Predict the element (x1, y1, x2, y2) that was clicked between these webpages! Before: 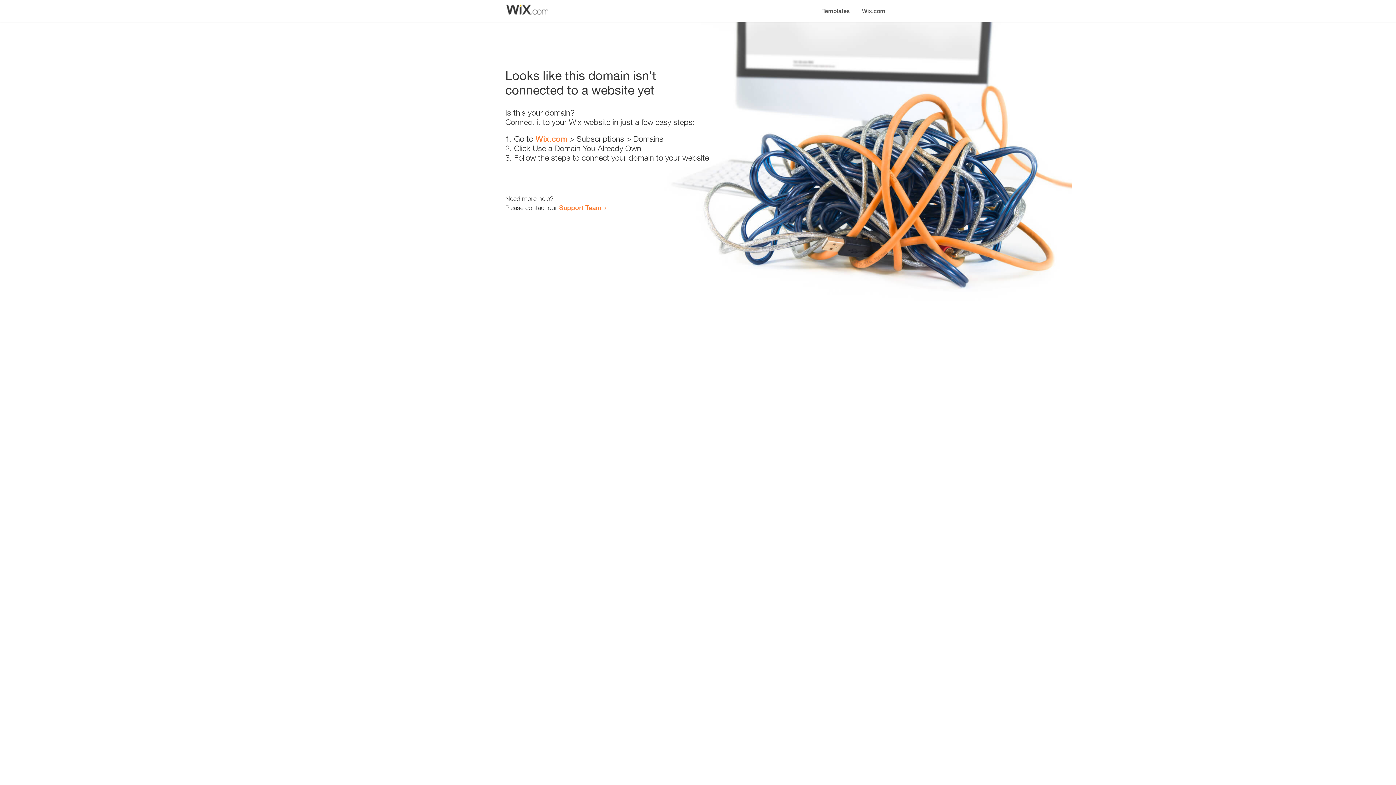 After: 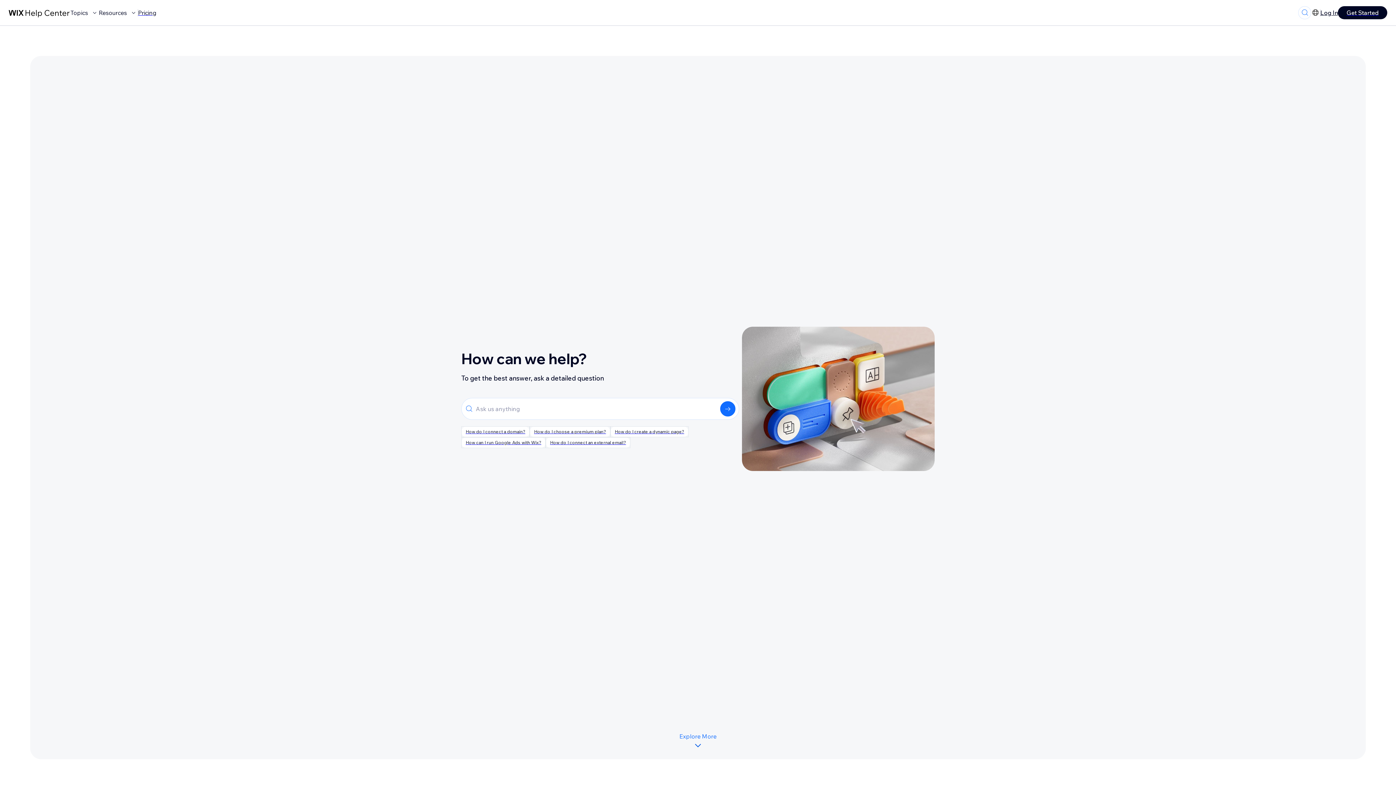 Action: bbox: (559, 203, 601, 211) label: Support Team